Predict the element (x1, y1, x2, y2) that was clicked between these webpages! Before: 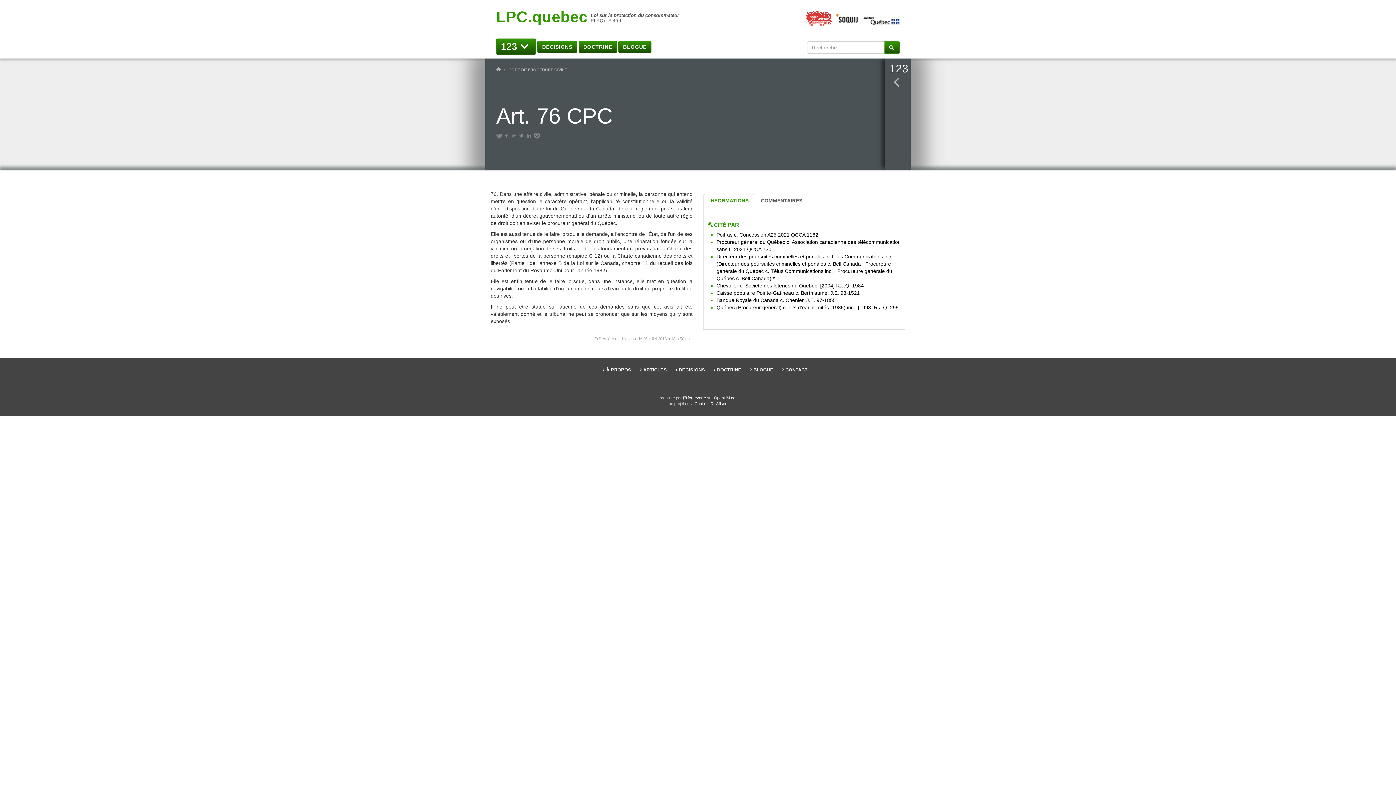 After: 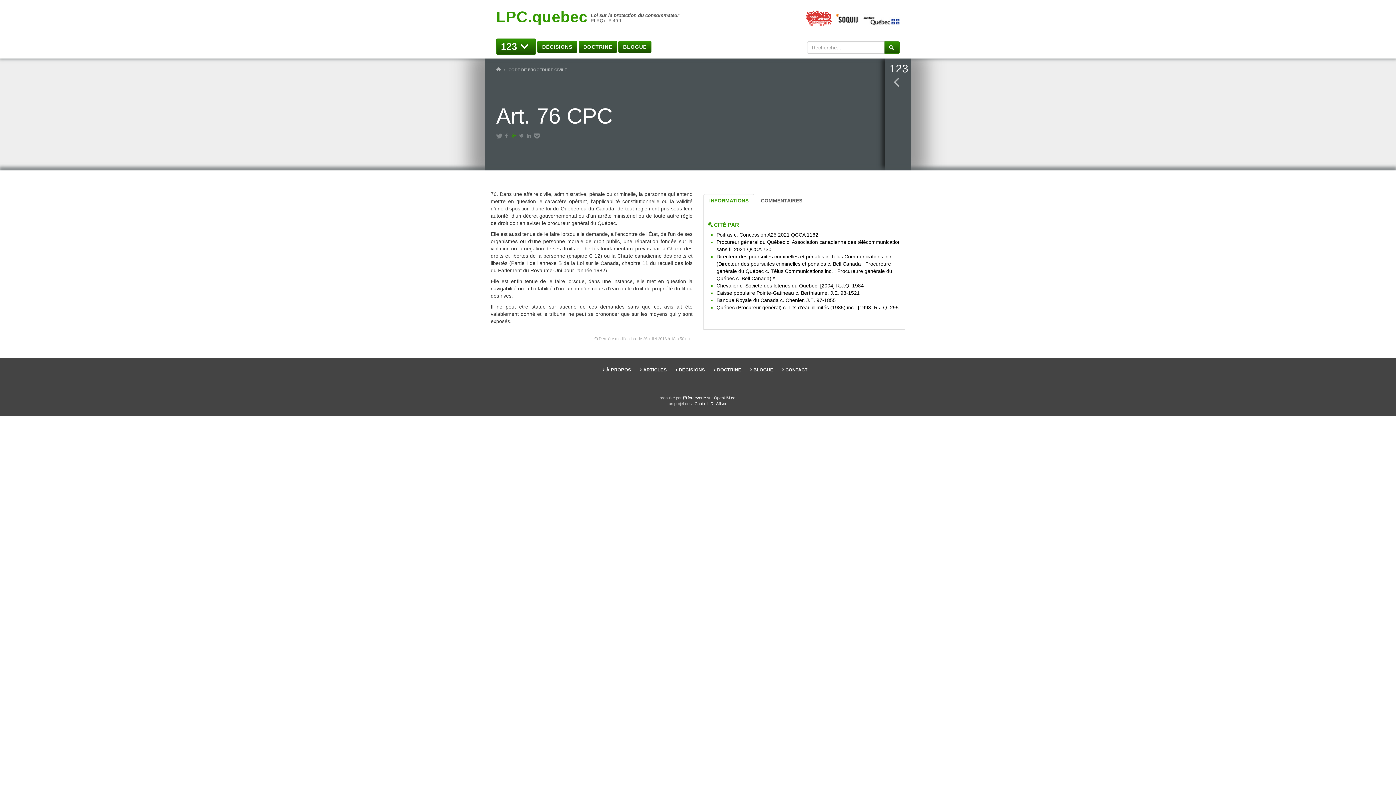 Action: bbox: (511, 133, 517, 138)